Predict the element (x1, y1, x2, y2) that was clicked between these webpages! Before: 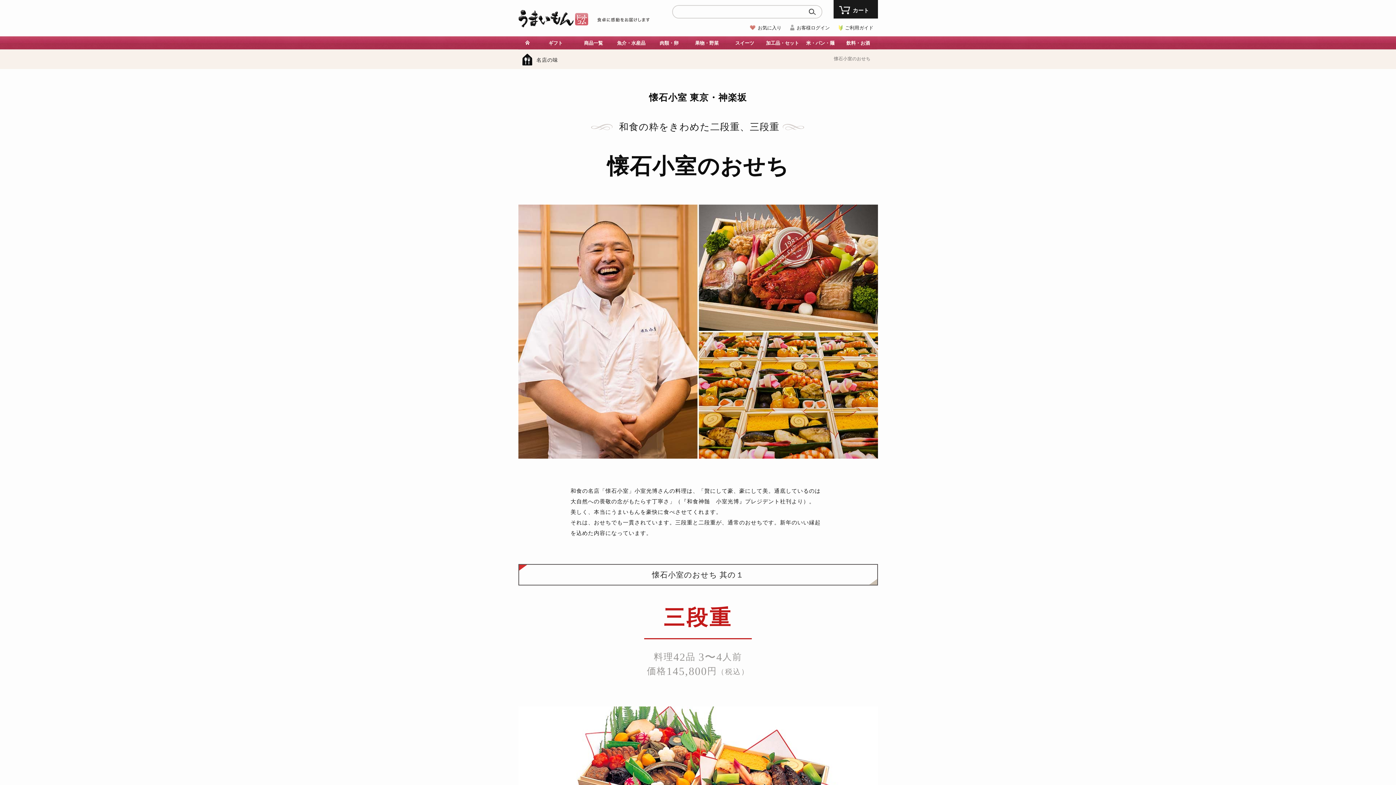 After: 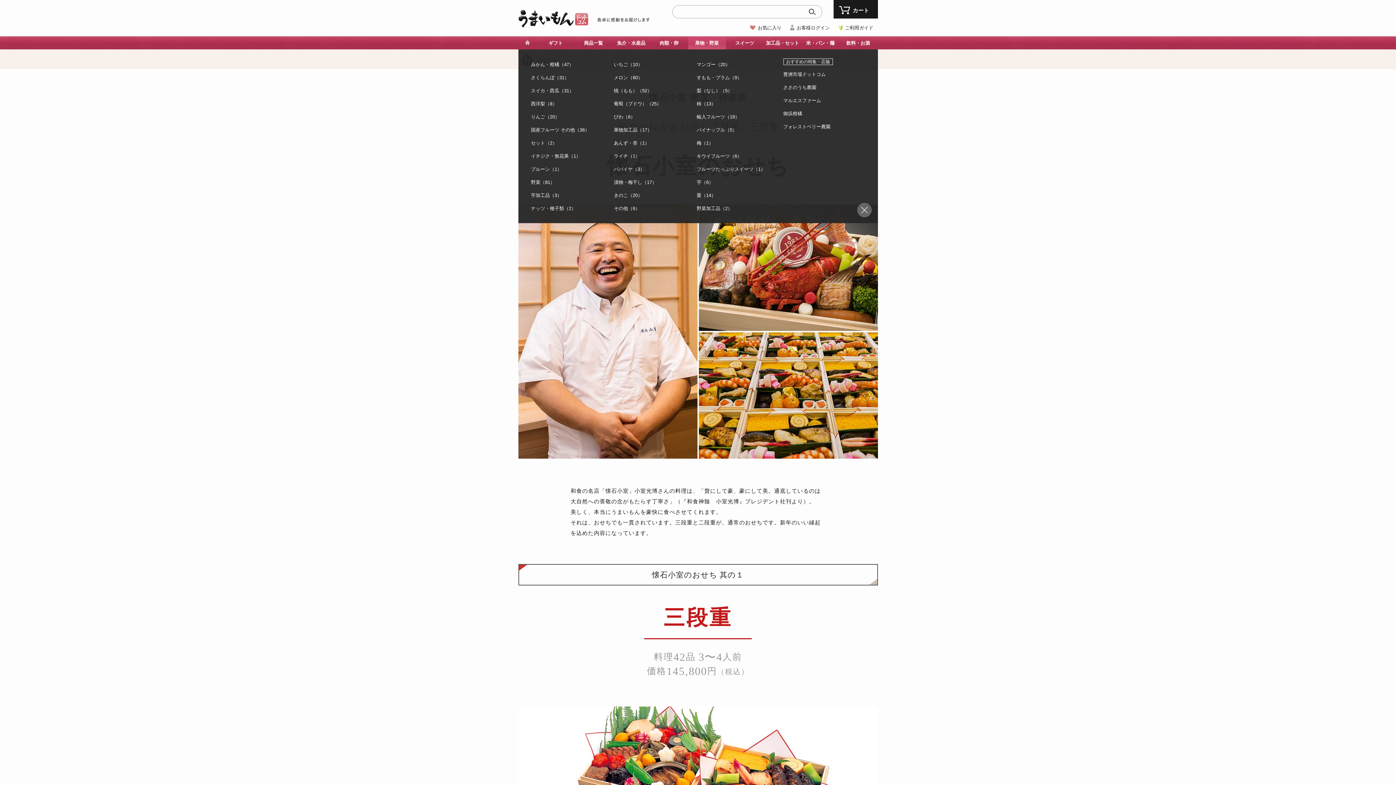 Action: label: 果物・野菜 bbox: (688, 36, 726, 49)